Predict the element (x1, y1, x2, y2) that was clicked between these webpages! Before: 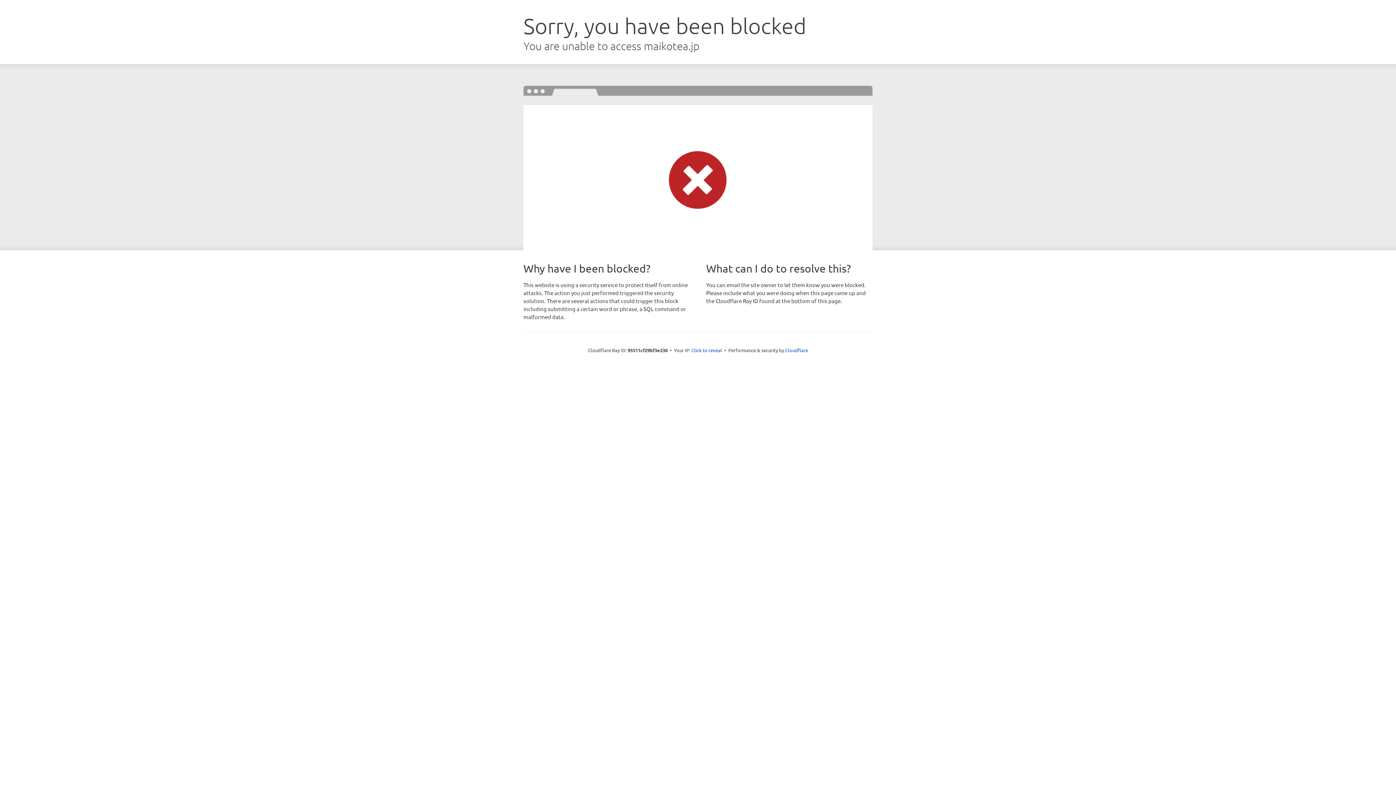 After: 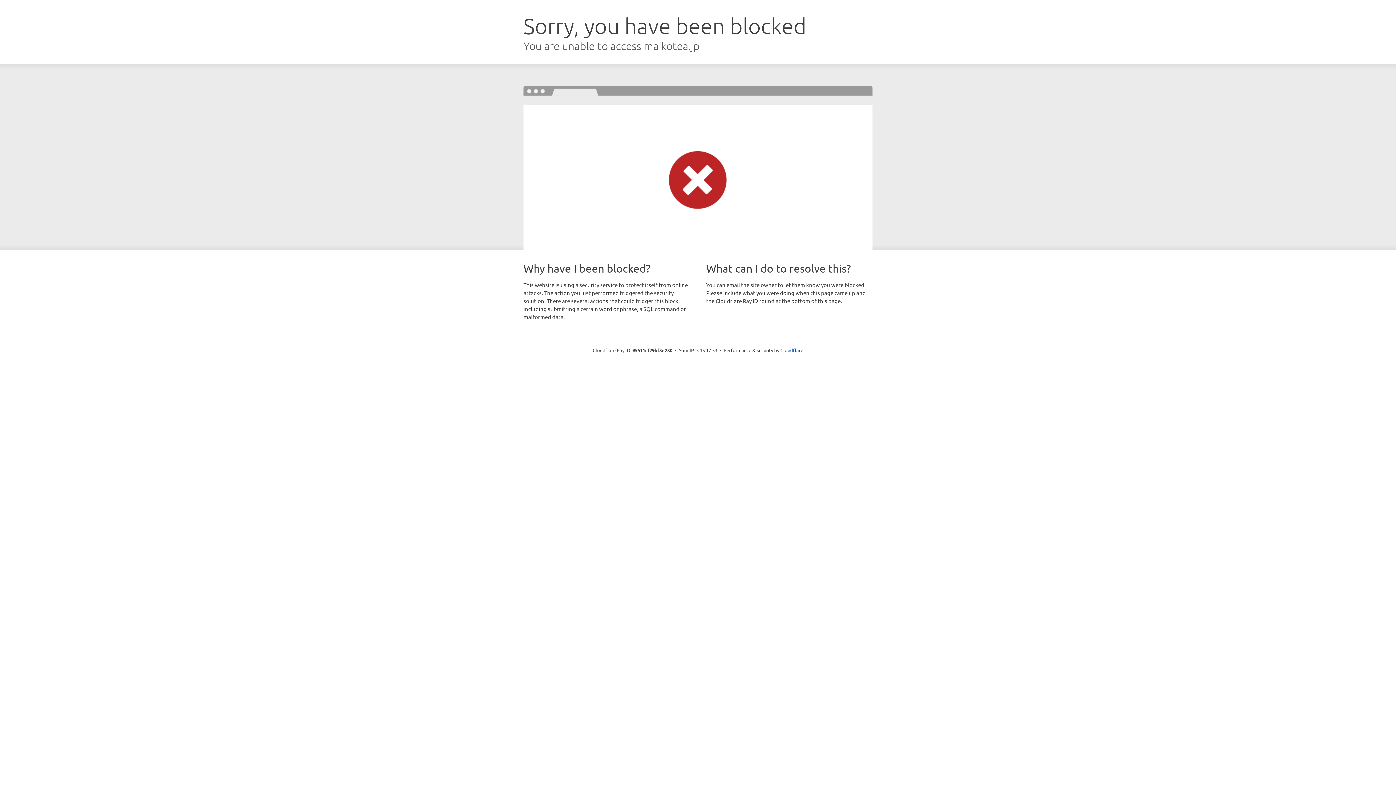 Action: bbox: (691, 346, 722, 353) label: Click to reveal